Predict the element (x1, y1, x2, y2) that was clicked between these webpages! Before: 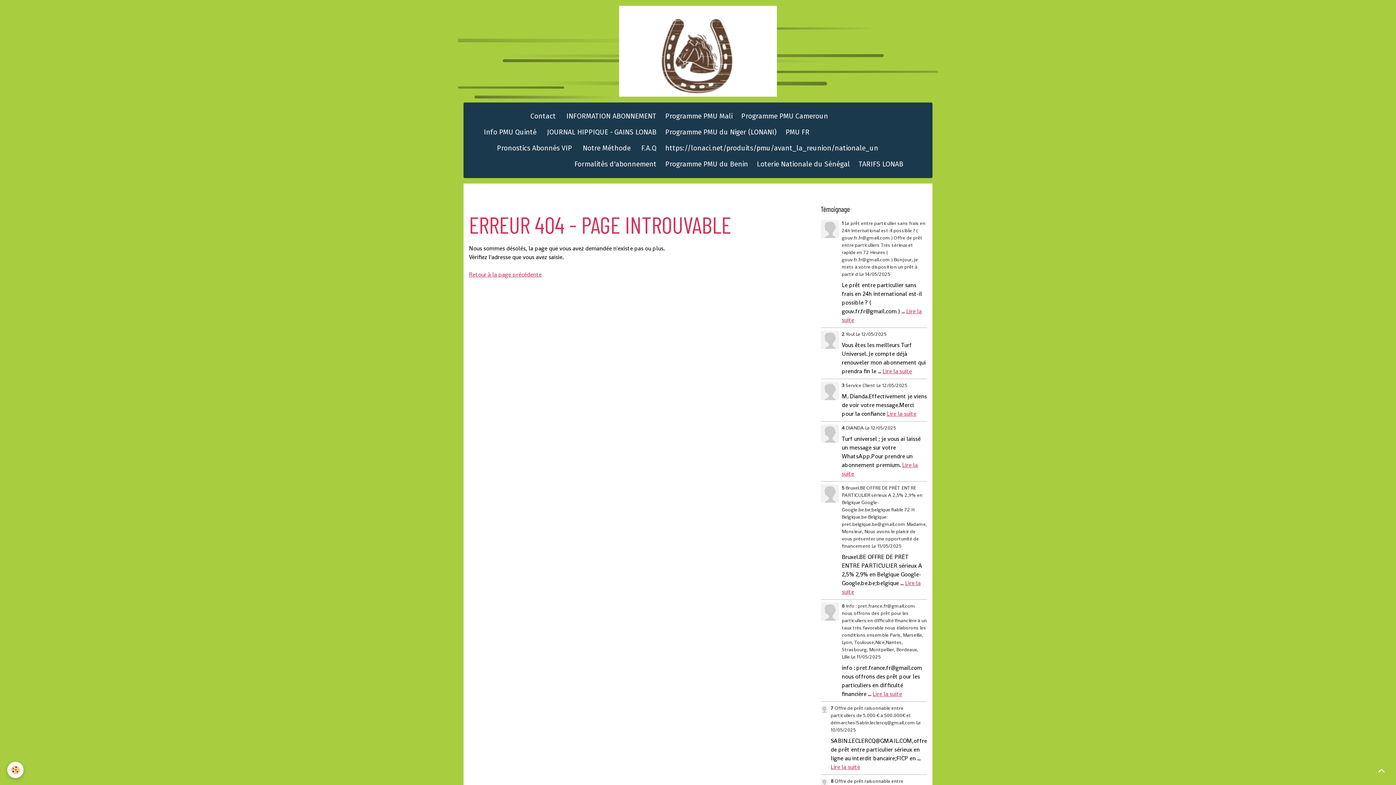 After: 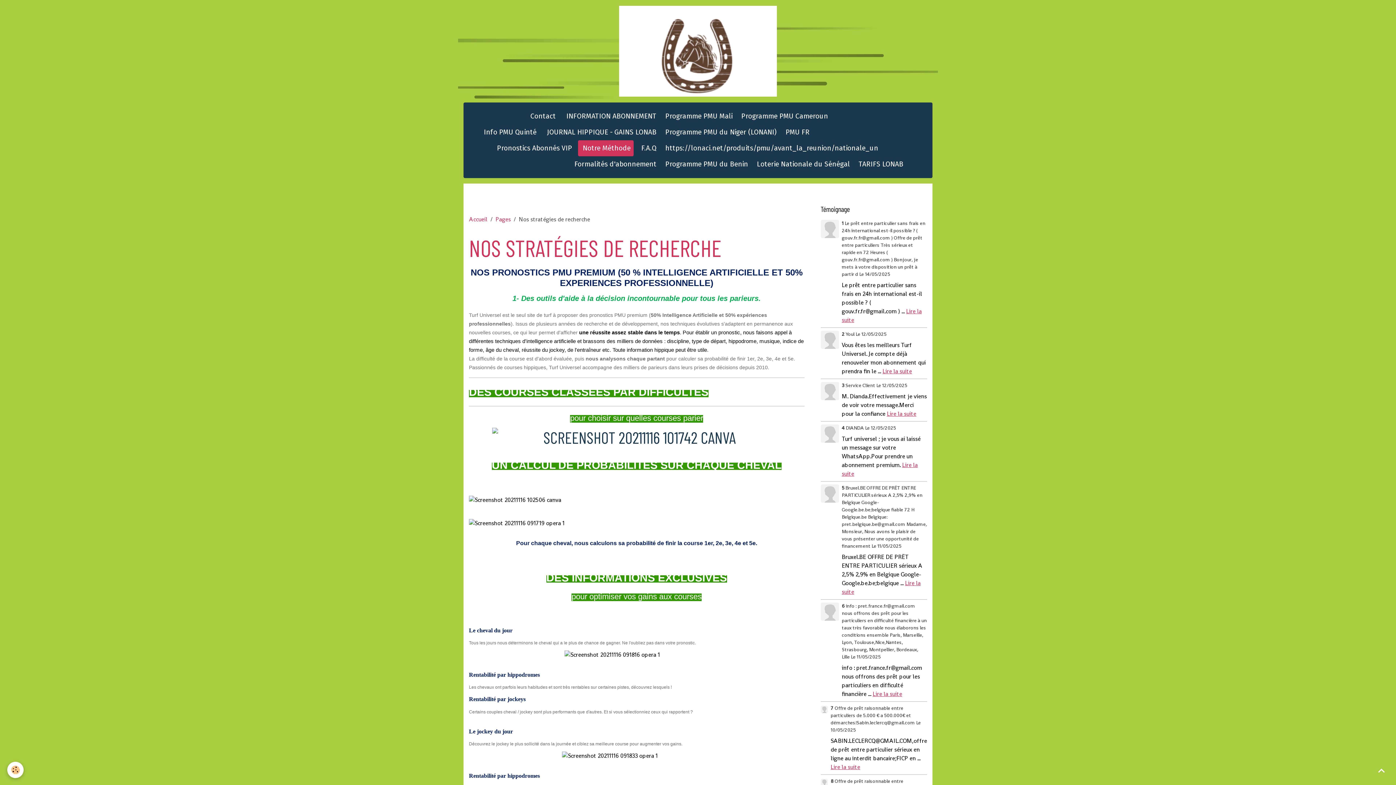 Action: label:  Notre Méthode bbox: (578, 140, 633, 156)